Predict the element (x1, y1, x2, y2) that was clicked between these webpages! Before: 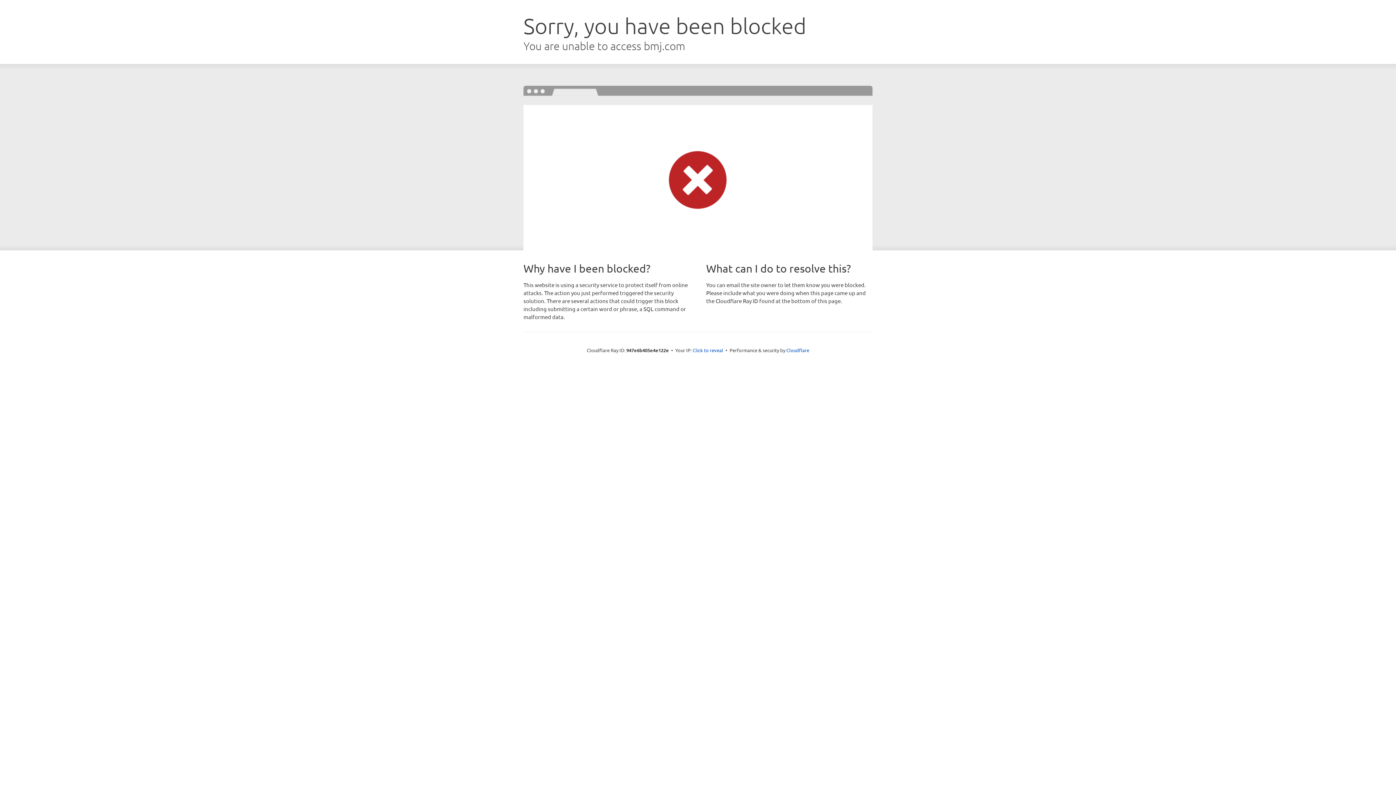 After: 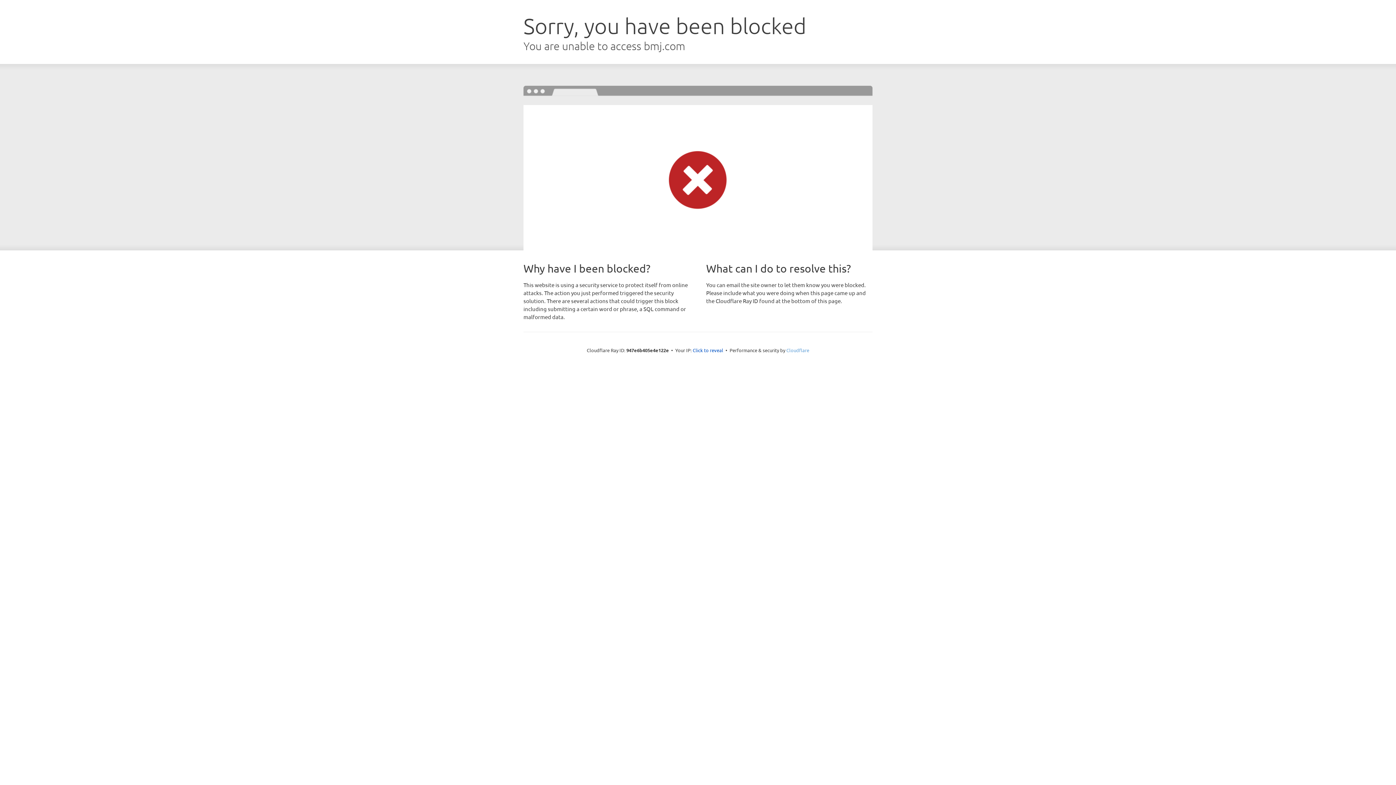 Action: bbox: (786, 347, 809, 353) label: Cloudflare